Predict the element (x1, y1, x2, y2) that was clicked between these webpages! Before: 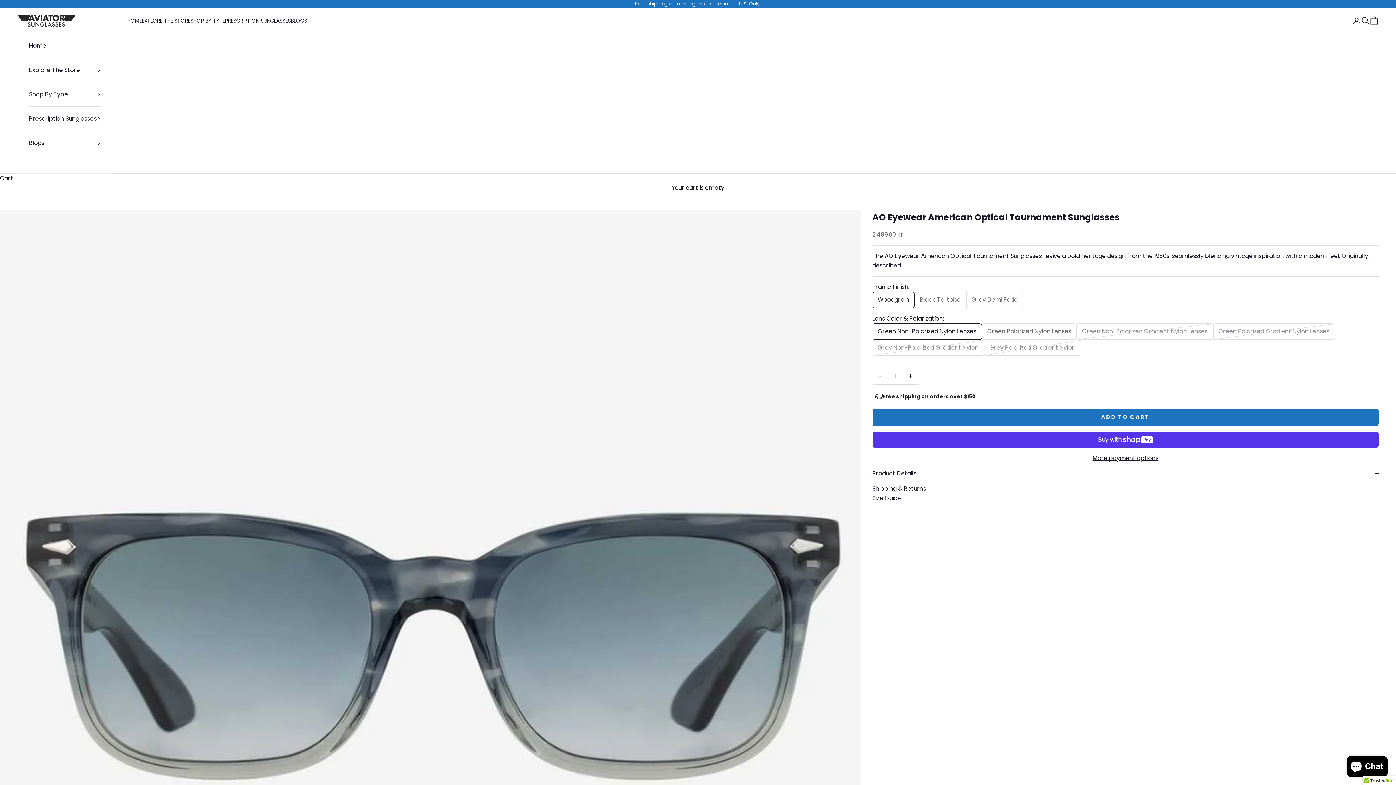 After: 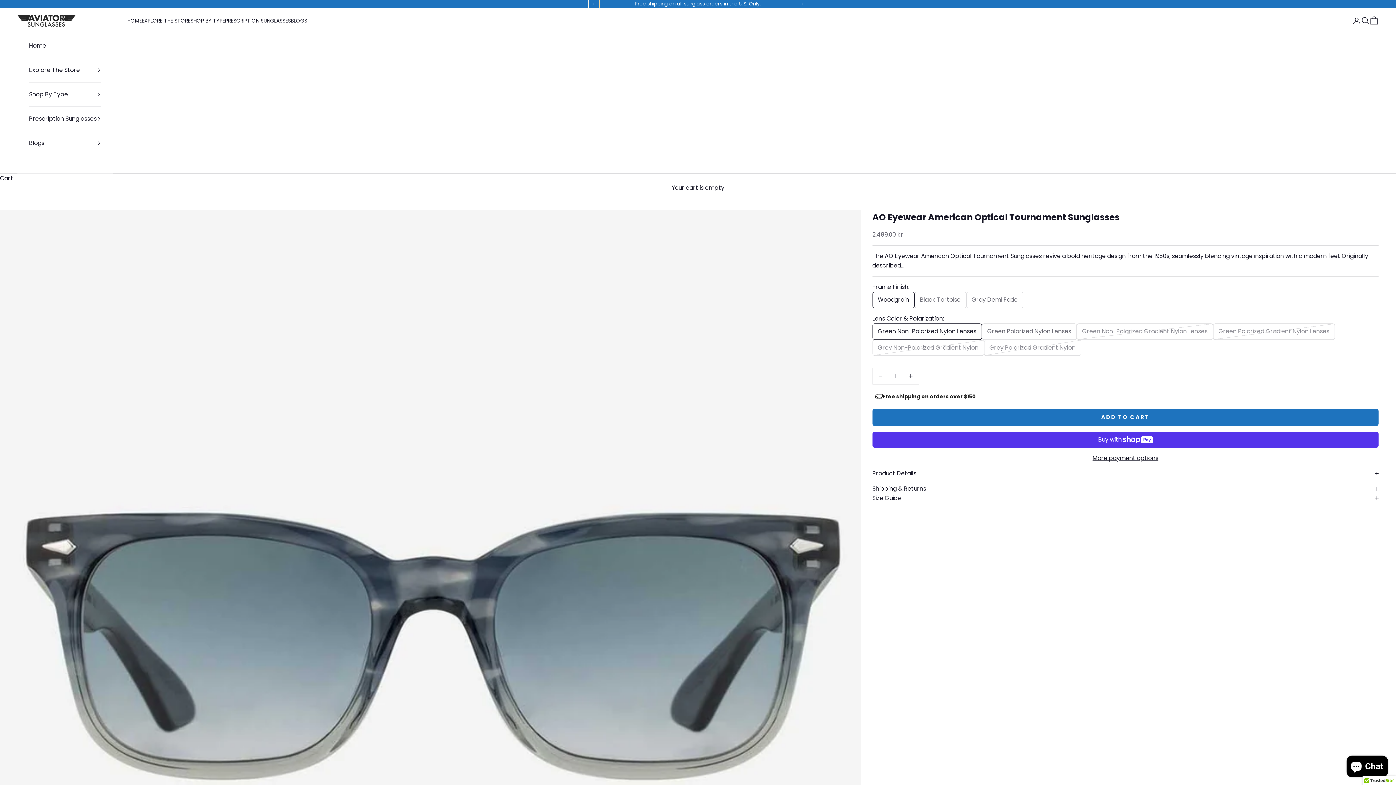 Action: label: Previous bbox: (592, 0, 596, 8)